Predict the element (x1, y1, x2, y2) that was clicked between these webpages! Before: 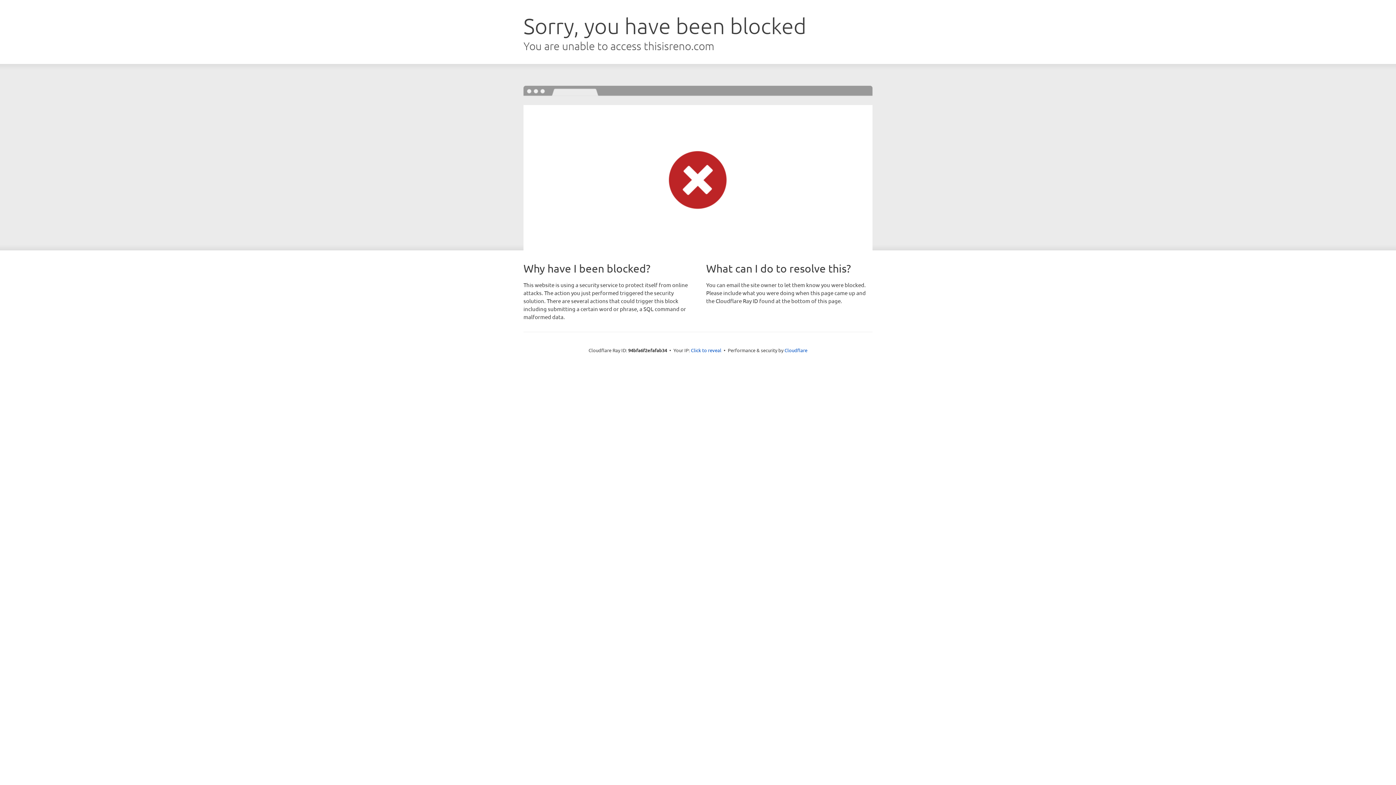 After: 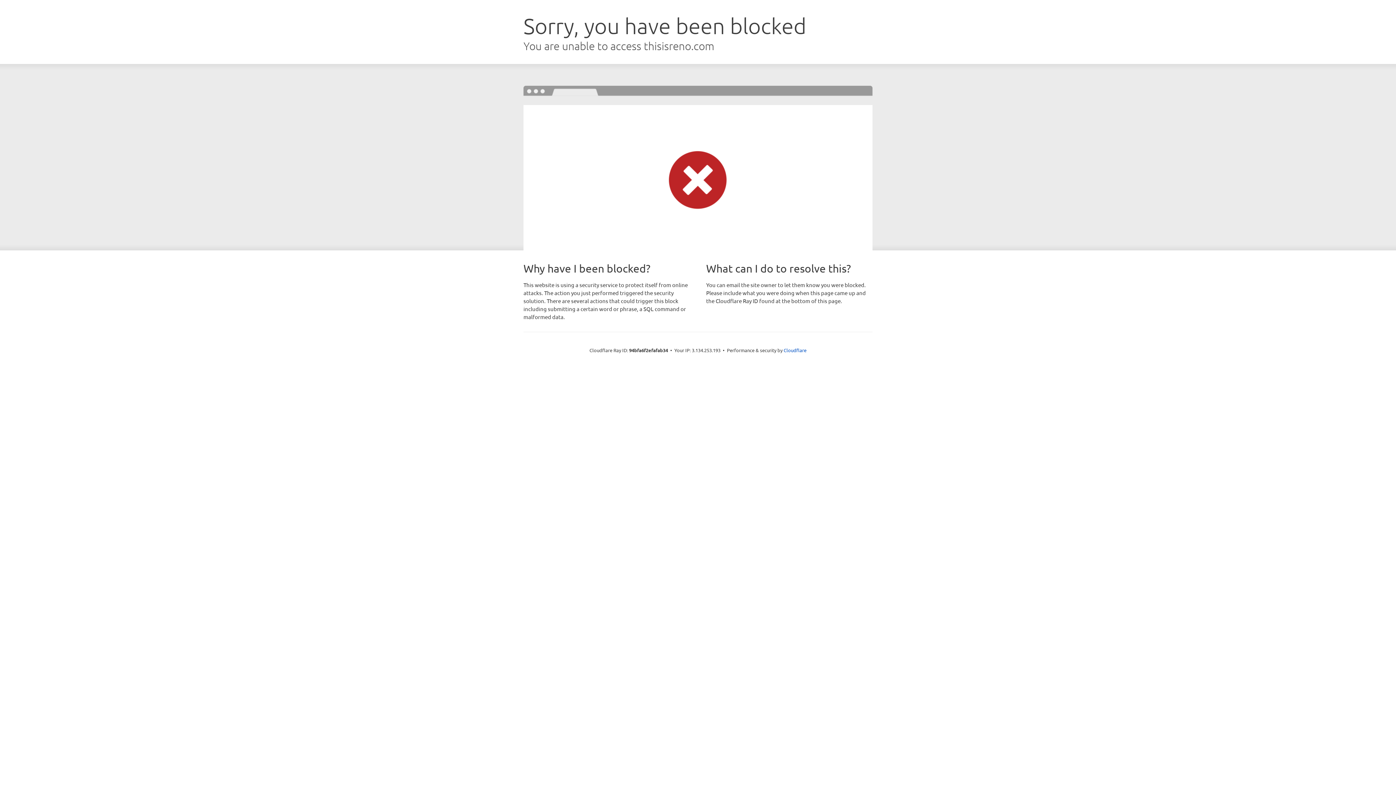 Action: label: Click to reveal bbox: (691, 346, 721, 353)